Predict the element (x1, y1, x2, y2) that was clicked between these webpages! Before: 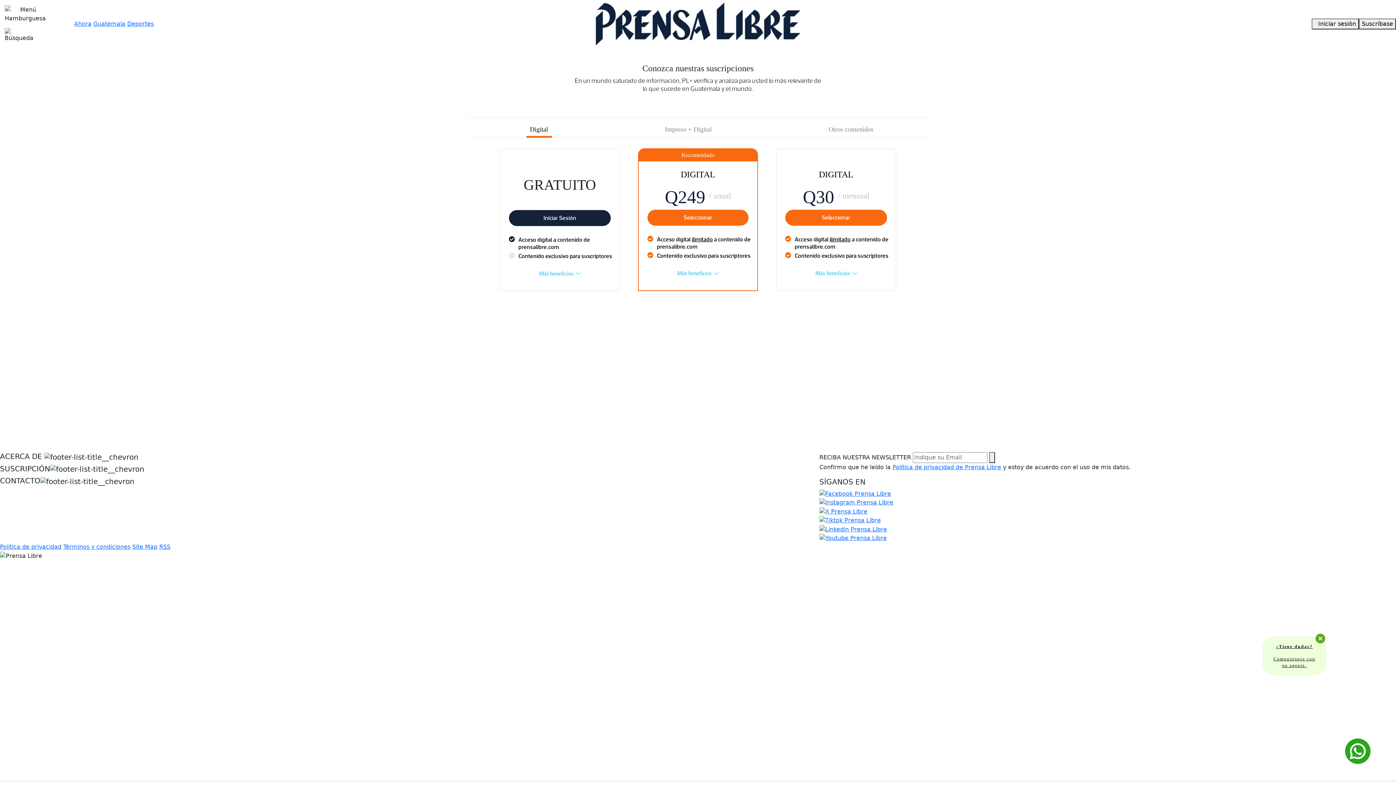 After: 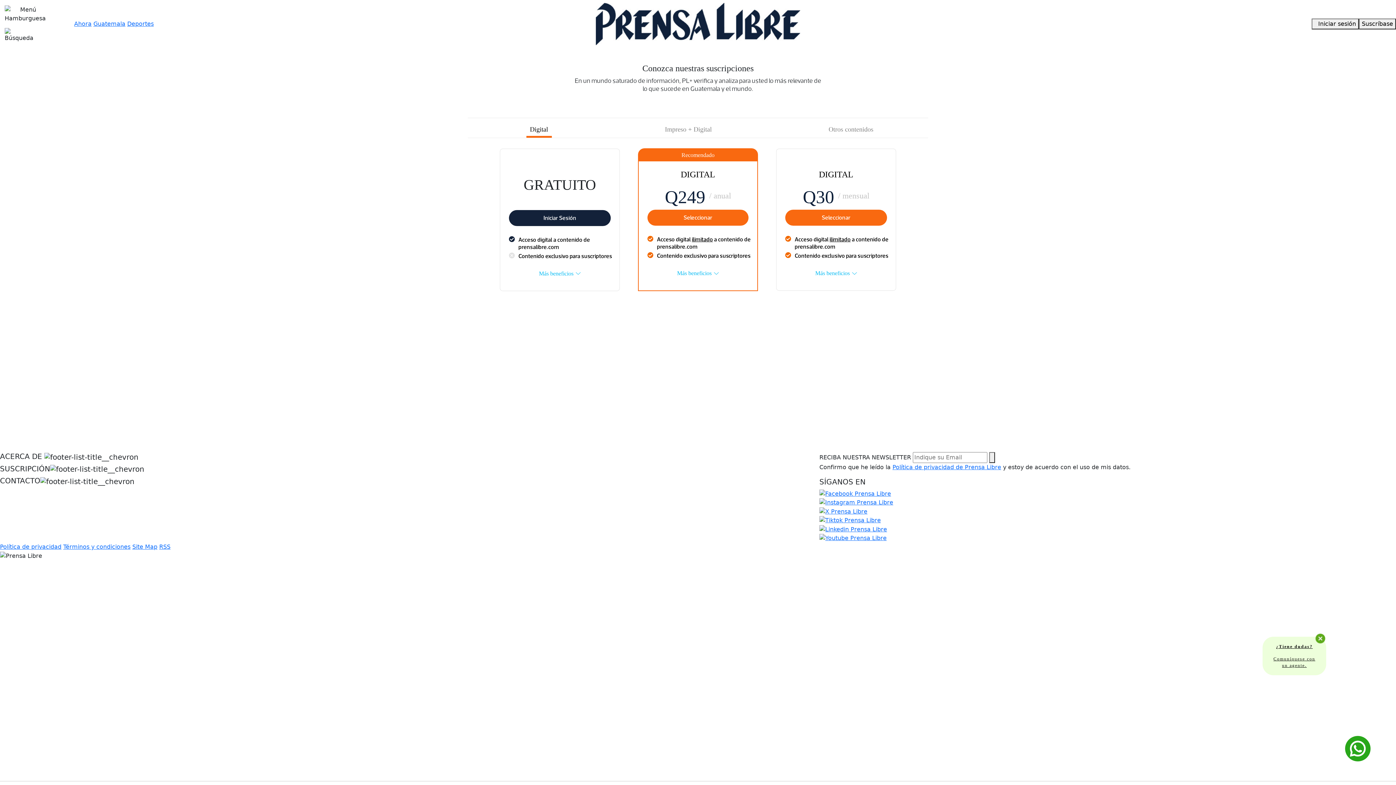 Action: bbox: (1334, 732, 1381, 770)